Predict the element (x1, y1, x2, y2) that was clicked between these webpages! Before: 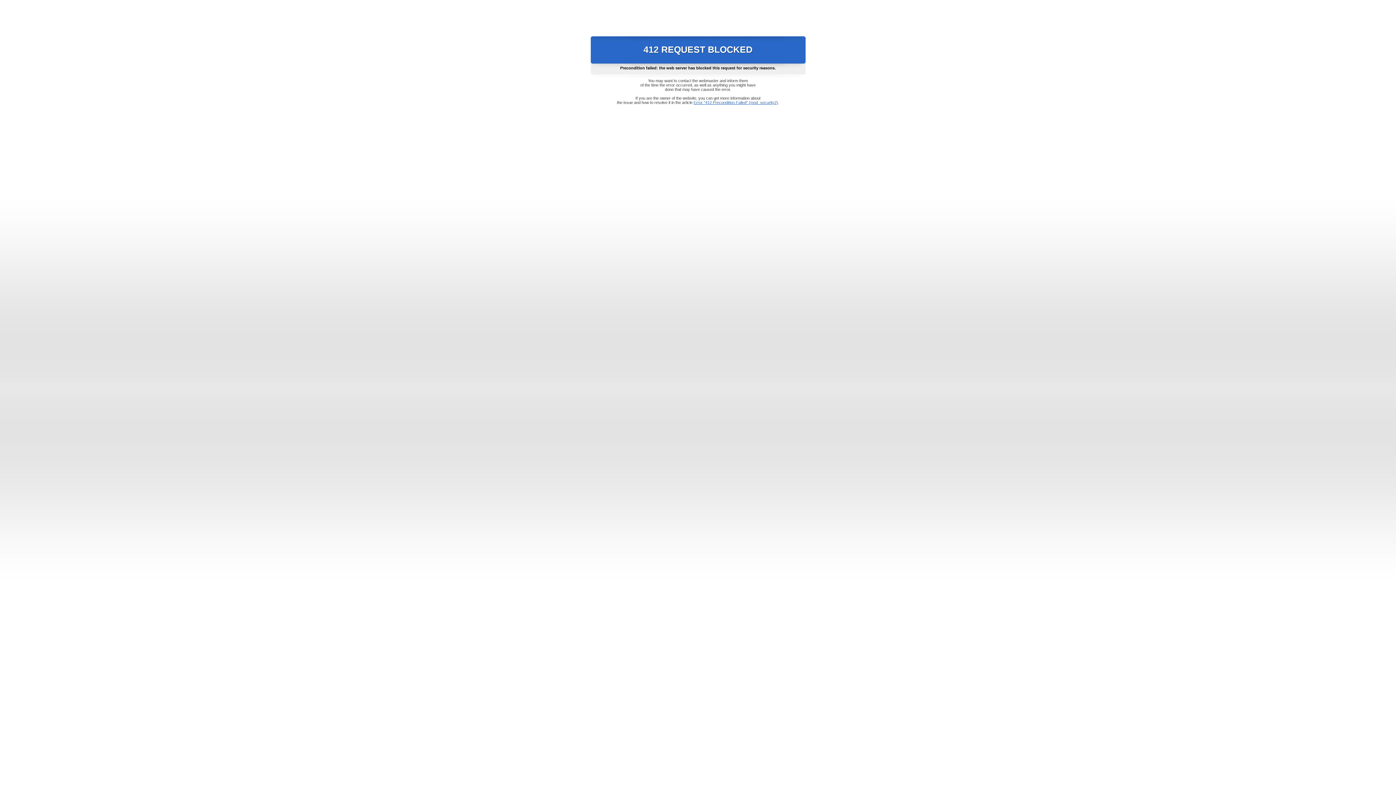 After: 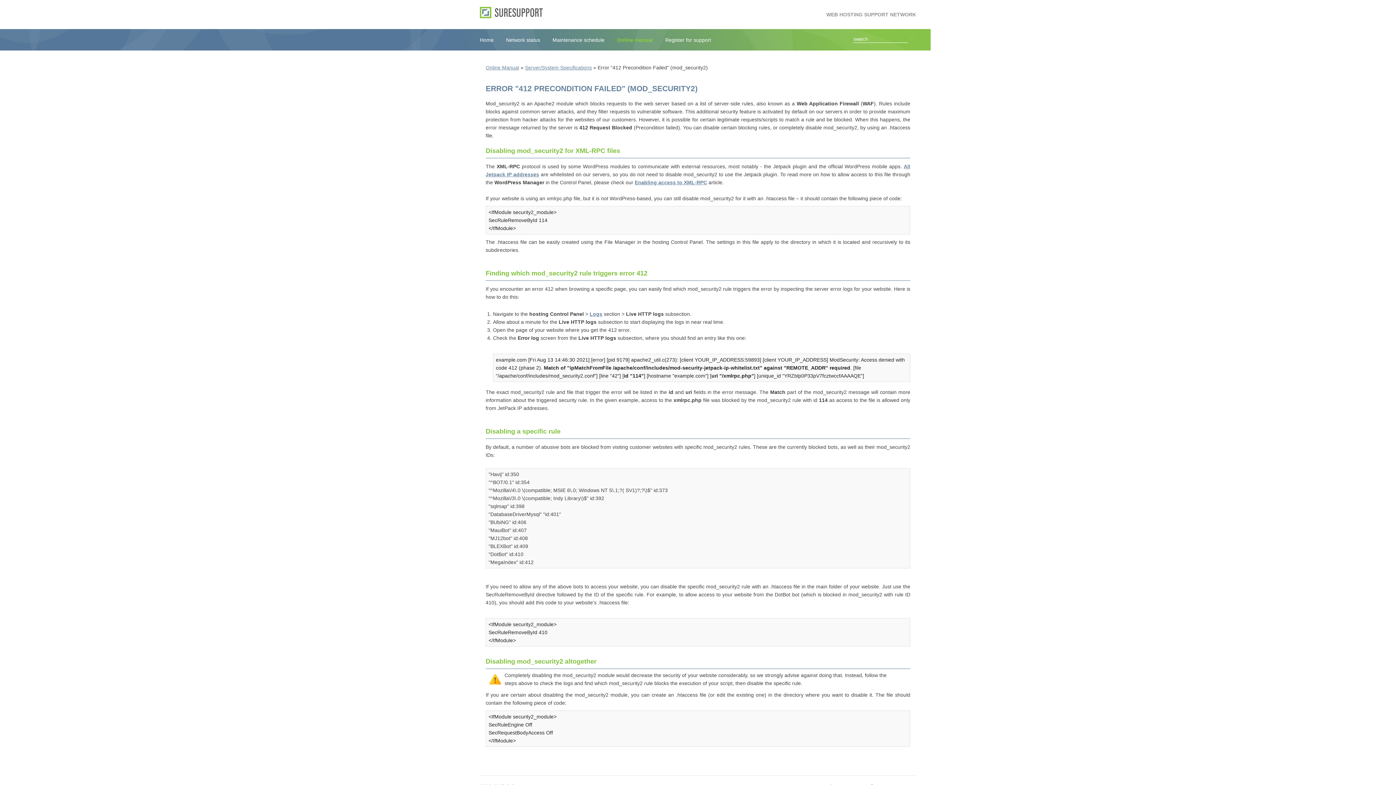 Action: bbox: (693, 100, 778, 104) label: Error "412 Precondition Failed" (mod_security2)